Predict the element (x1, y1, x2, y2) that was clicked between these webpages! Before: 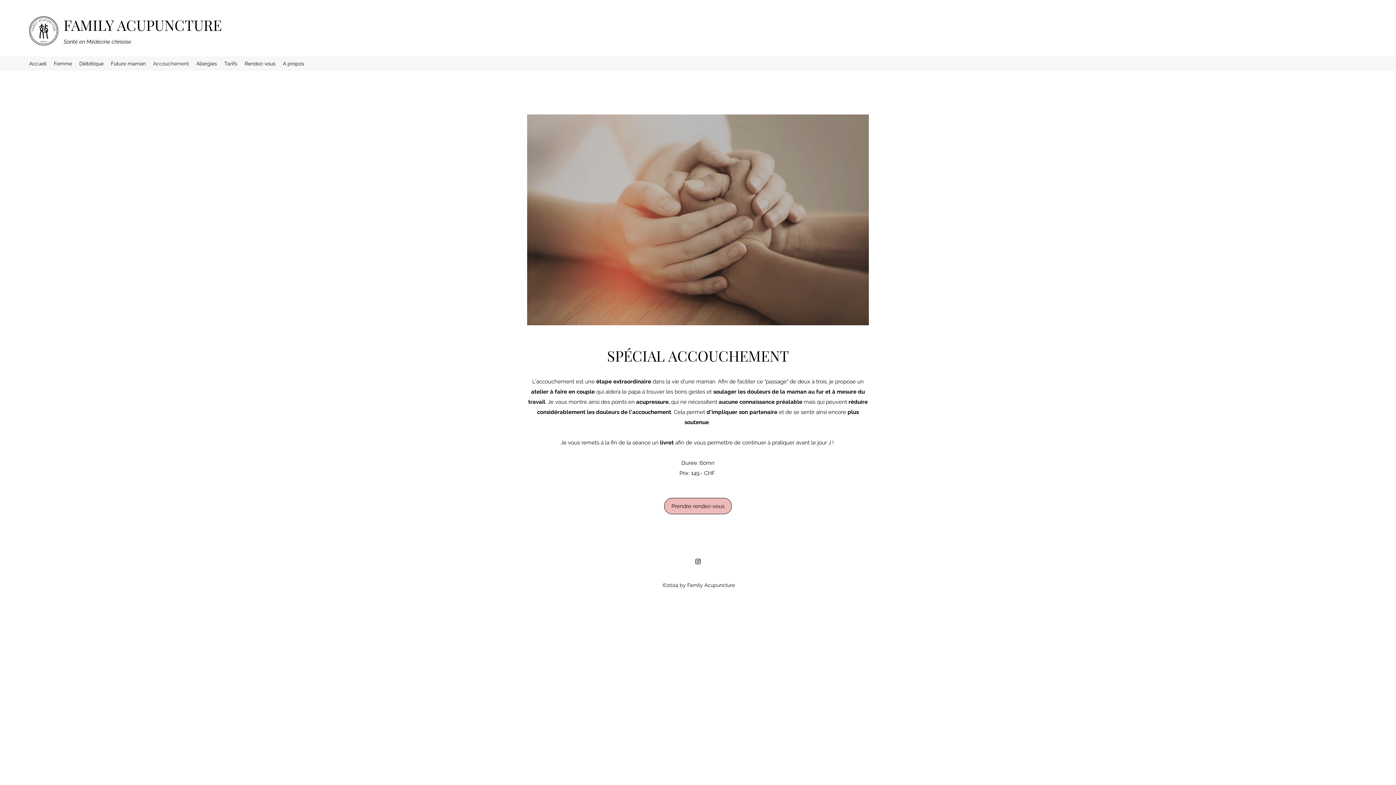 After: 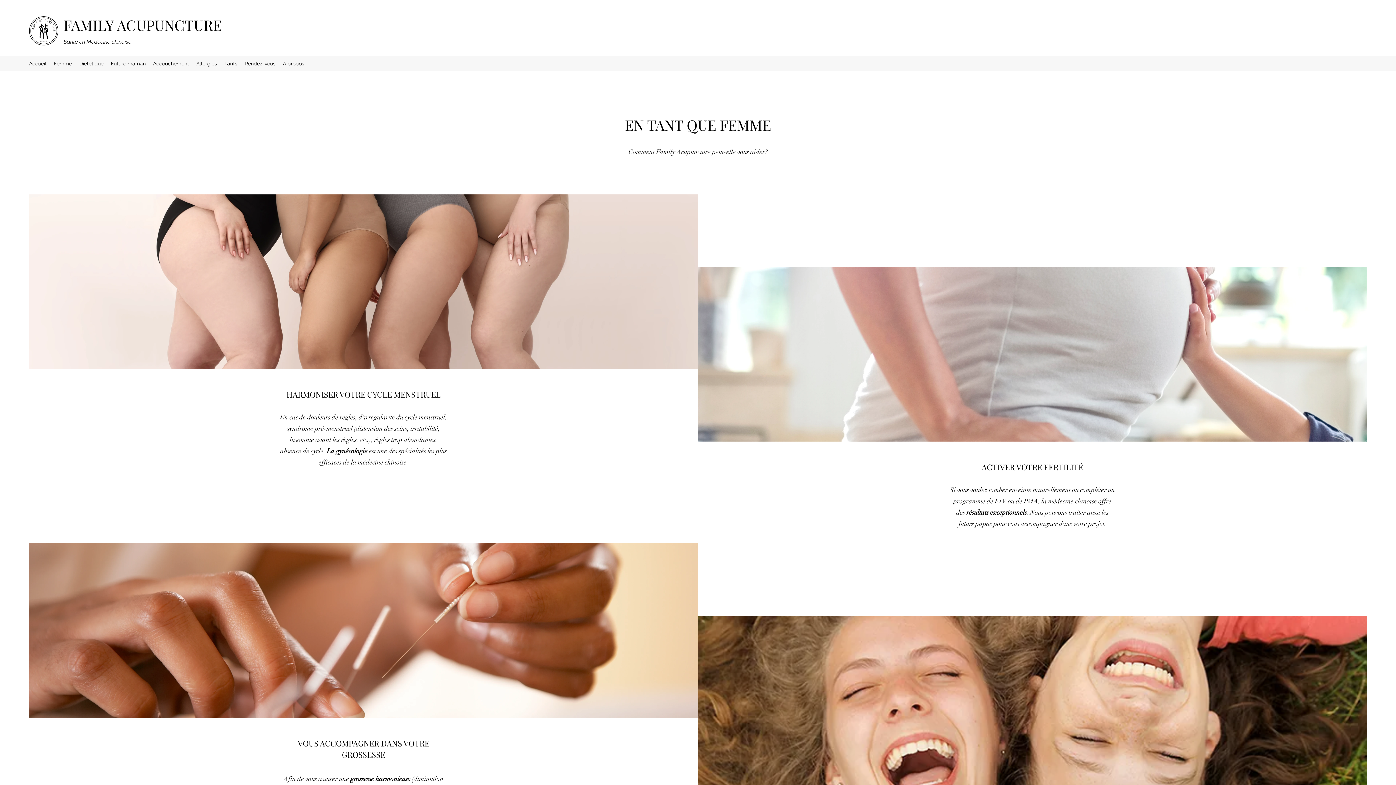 Action: label: Femme bbox: (50, 58, 75, 69)